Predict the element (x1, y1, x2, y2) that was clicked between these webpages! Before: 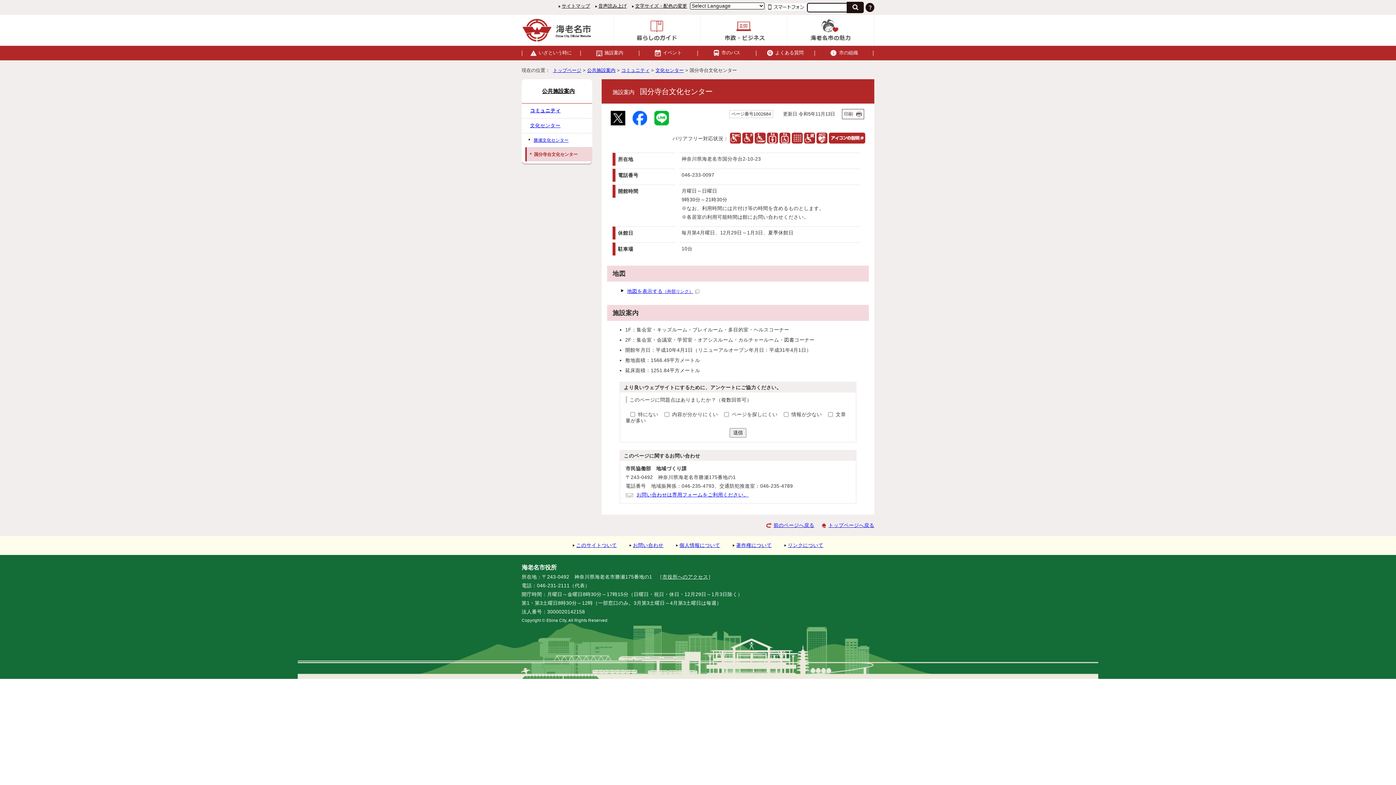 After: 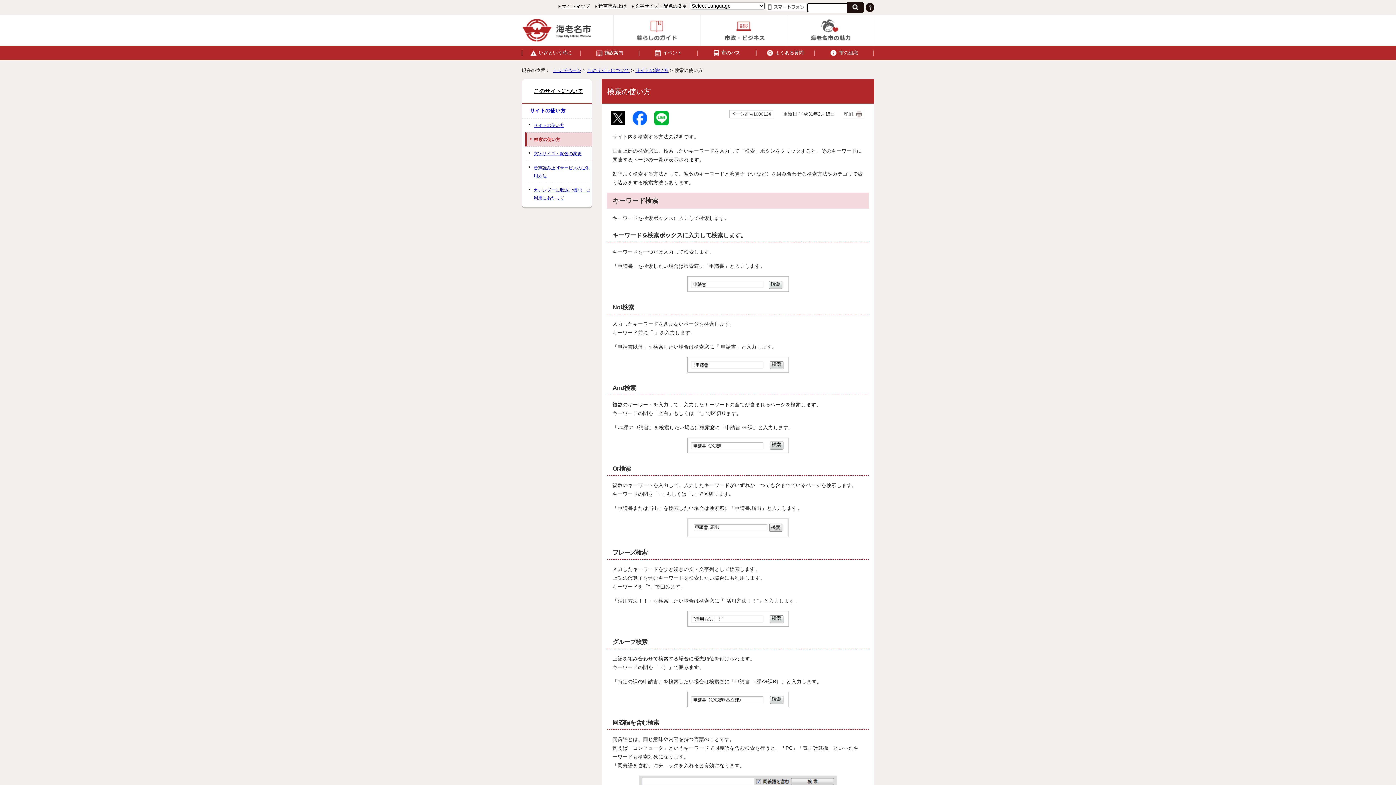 Action: bbox: (865, 4, 874, 9)